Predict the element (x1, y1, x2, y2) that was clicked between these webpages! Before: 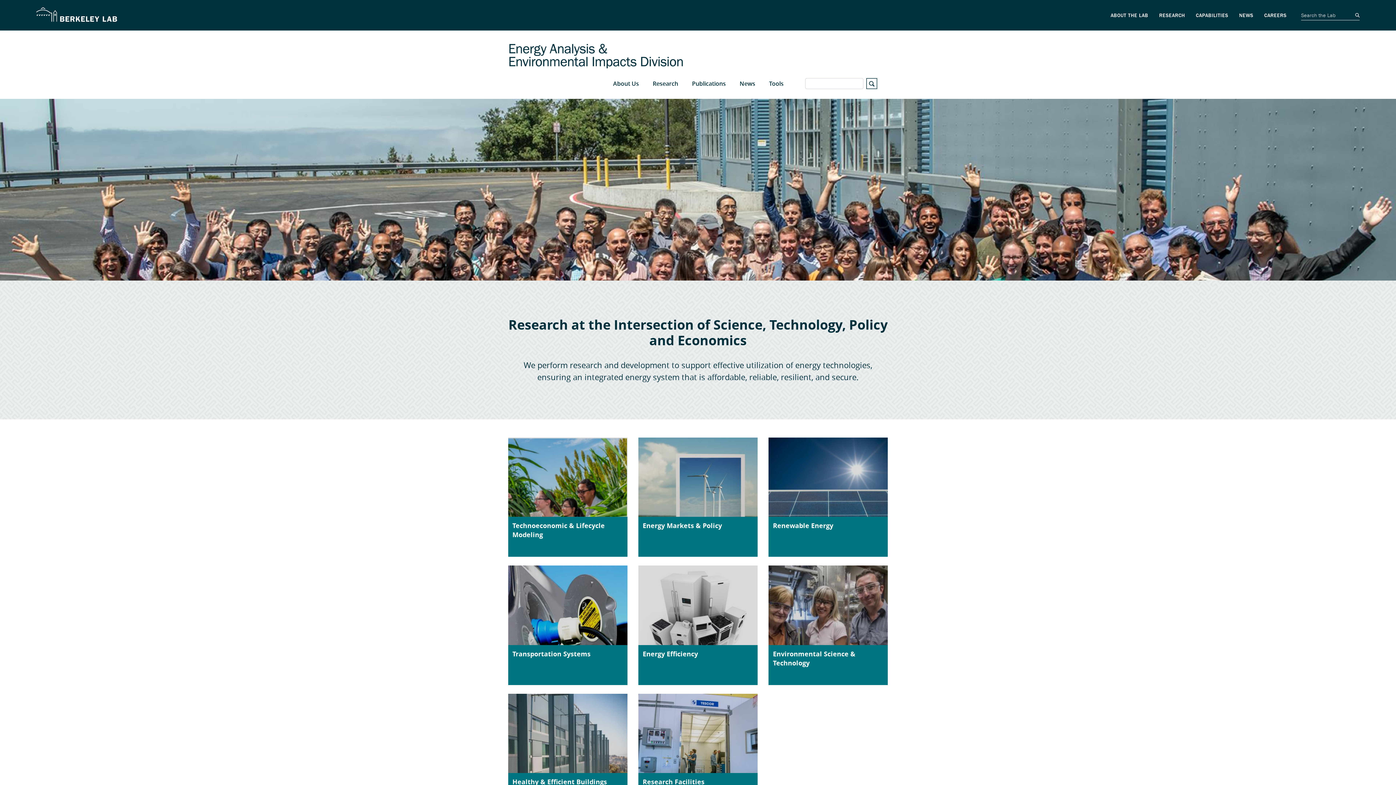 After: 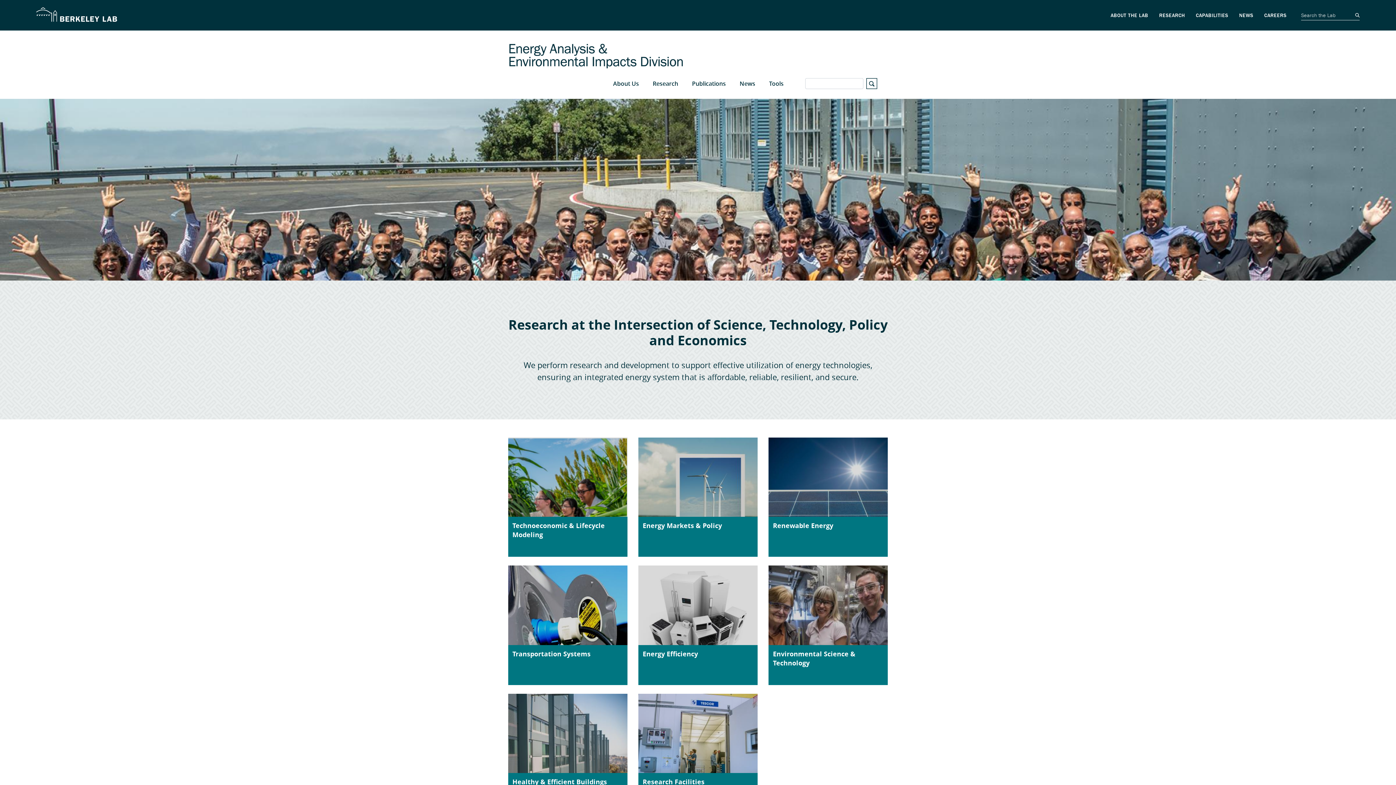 Action: bbox: (508, 42, 683, 68)